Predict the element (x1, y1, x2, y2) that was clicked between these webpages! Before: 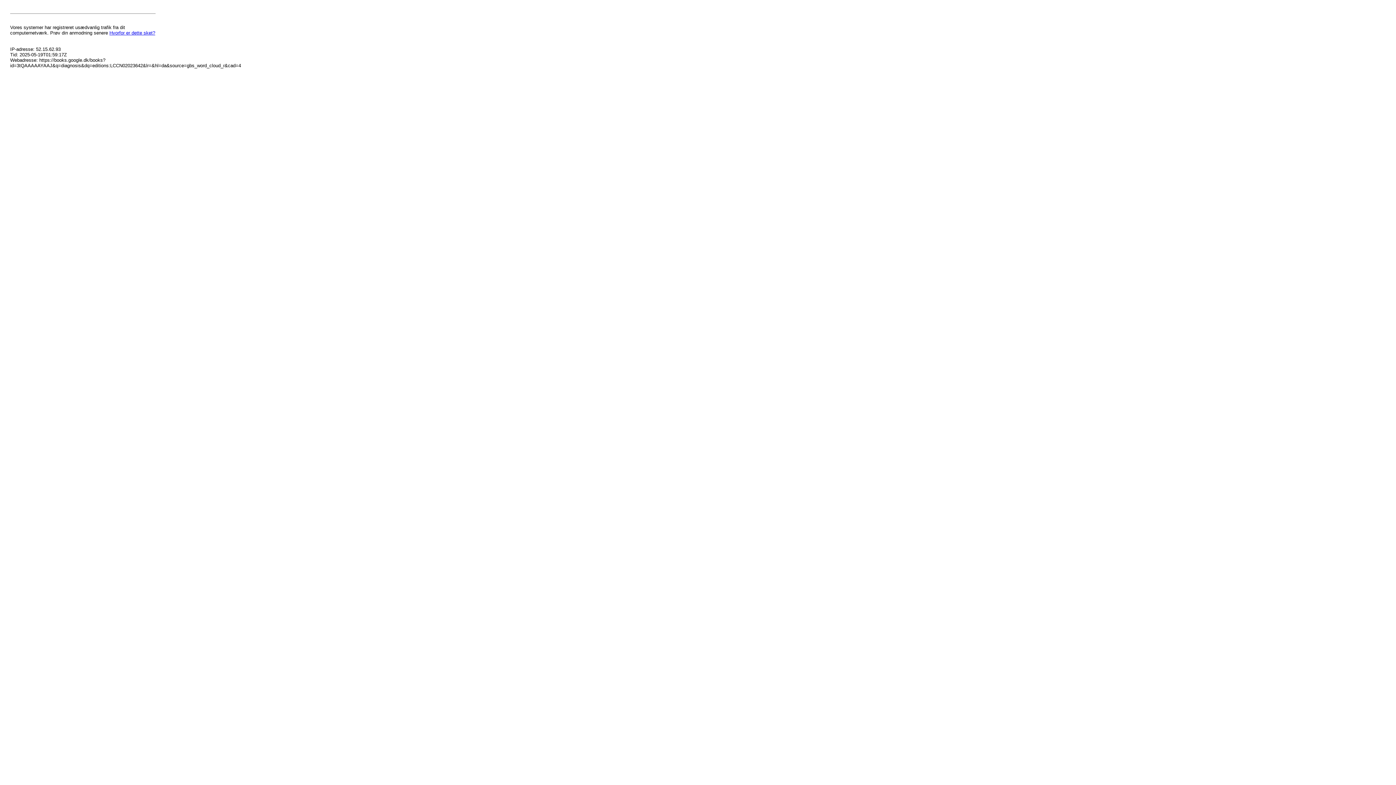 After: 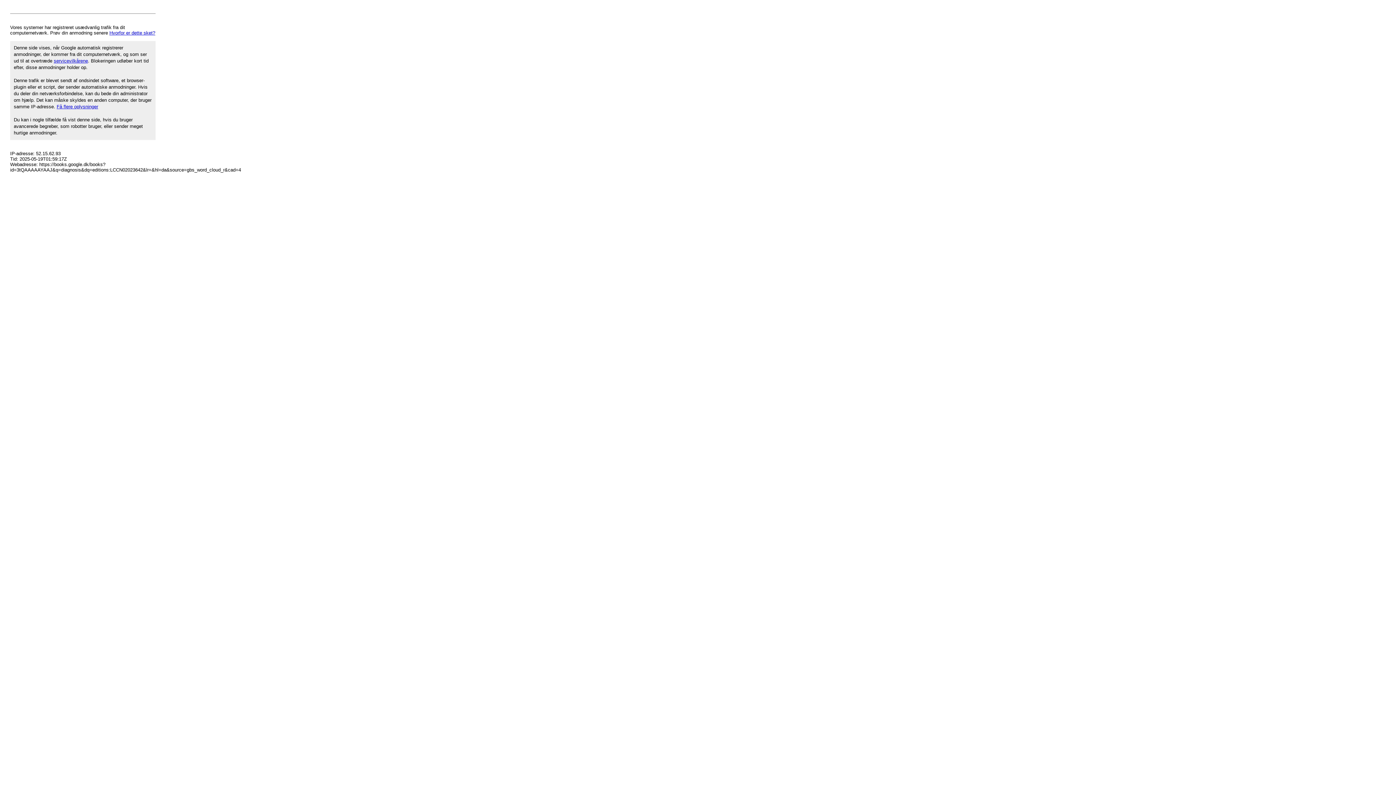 Action: label: Hvorfor er dette sket? bbox: (109, 30, 155, 35)